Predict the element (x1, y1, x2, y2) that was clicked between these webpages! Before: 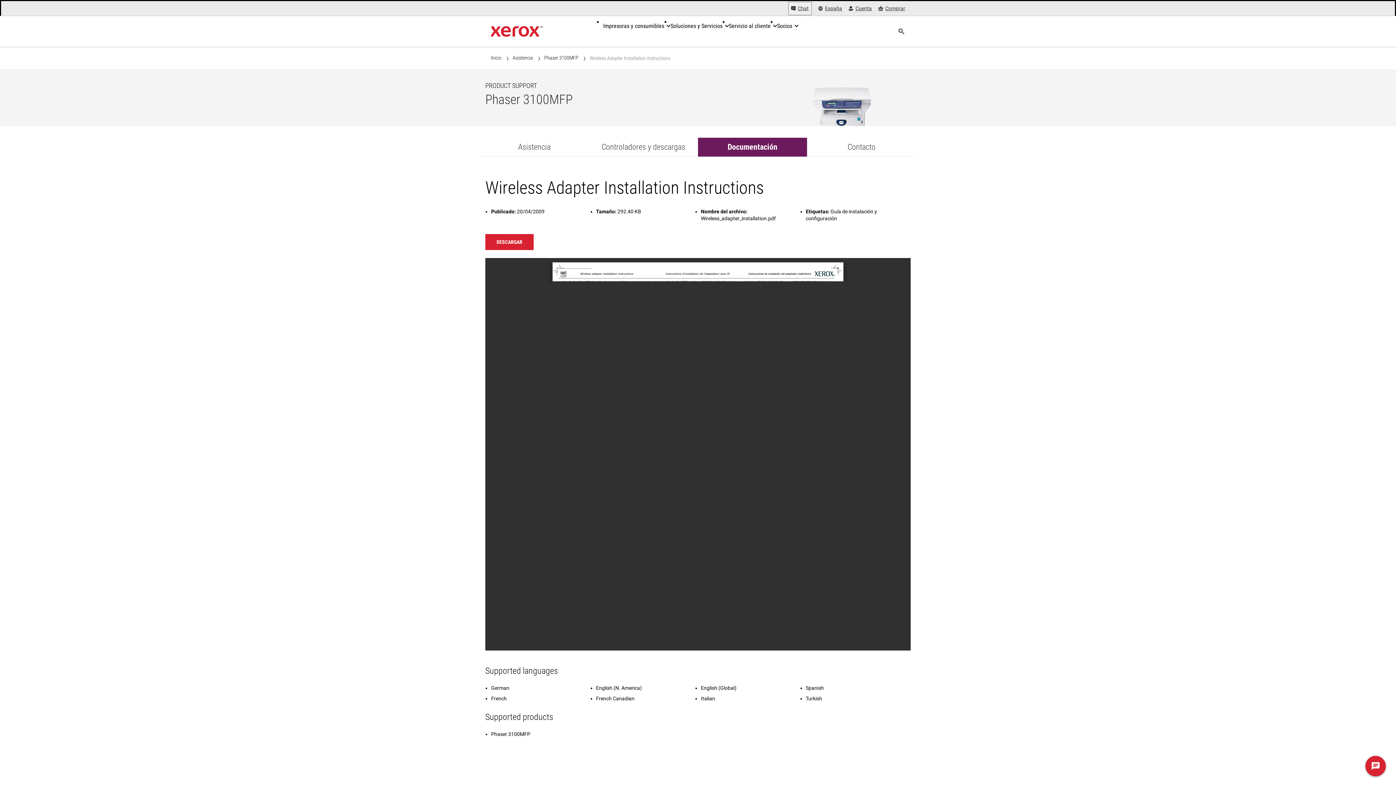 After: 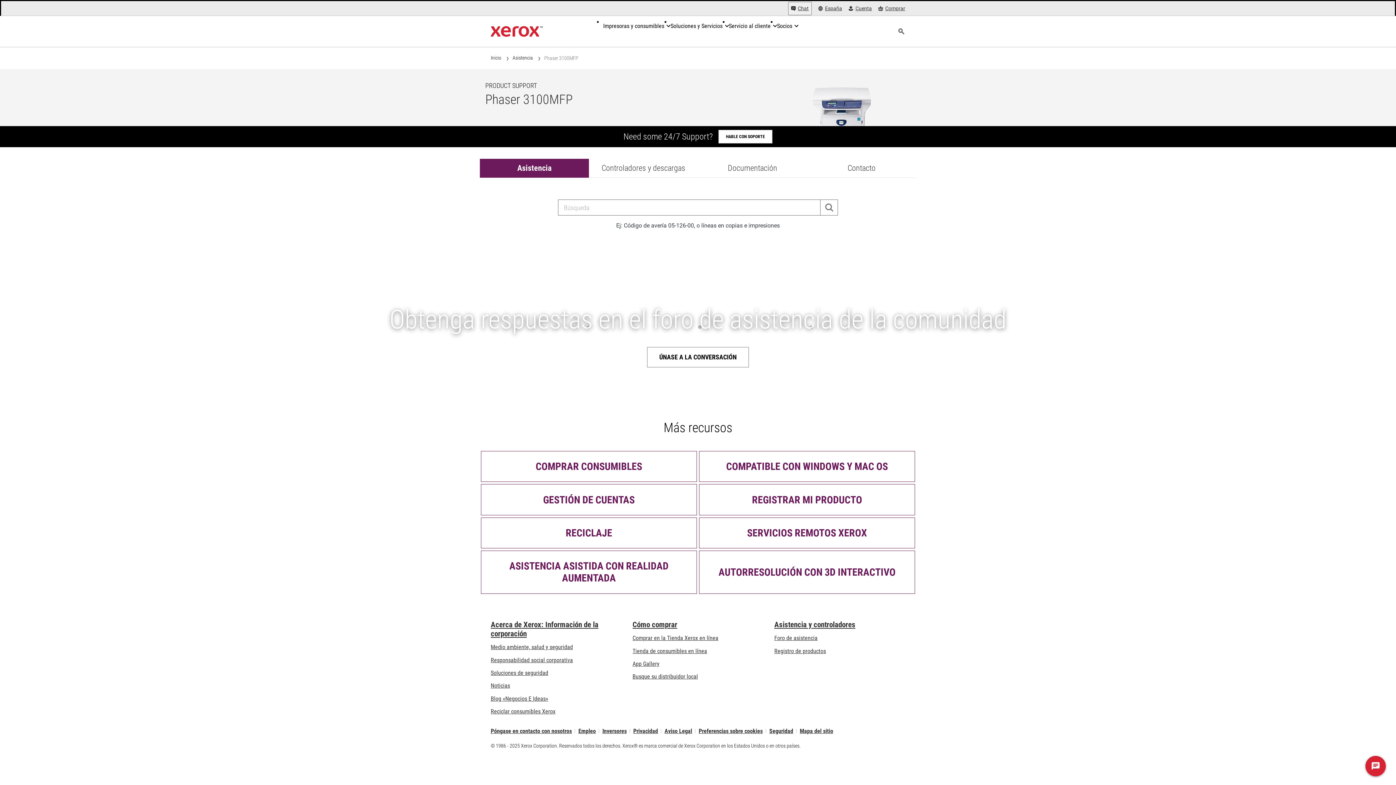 Action: bbox: (480, 137, 589, 156) label: Asistencia